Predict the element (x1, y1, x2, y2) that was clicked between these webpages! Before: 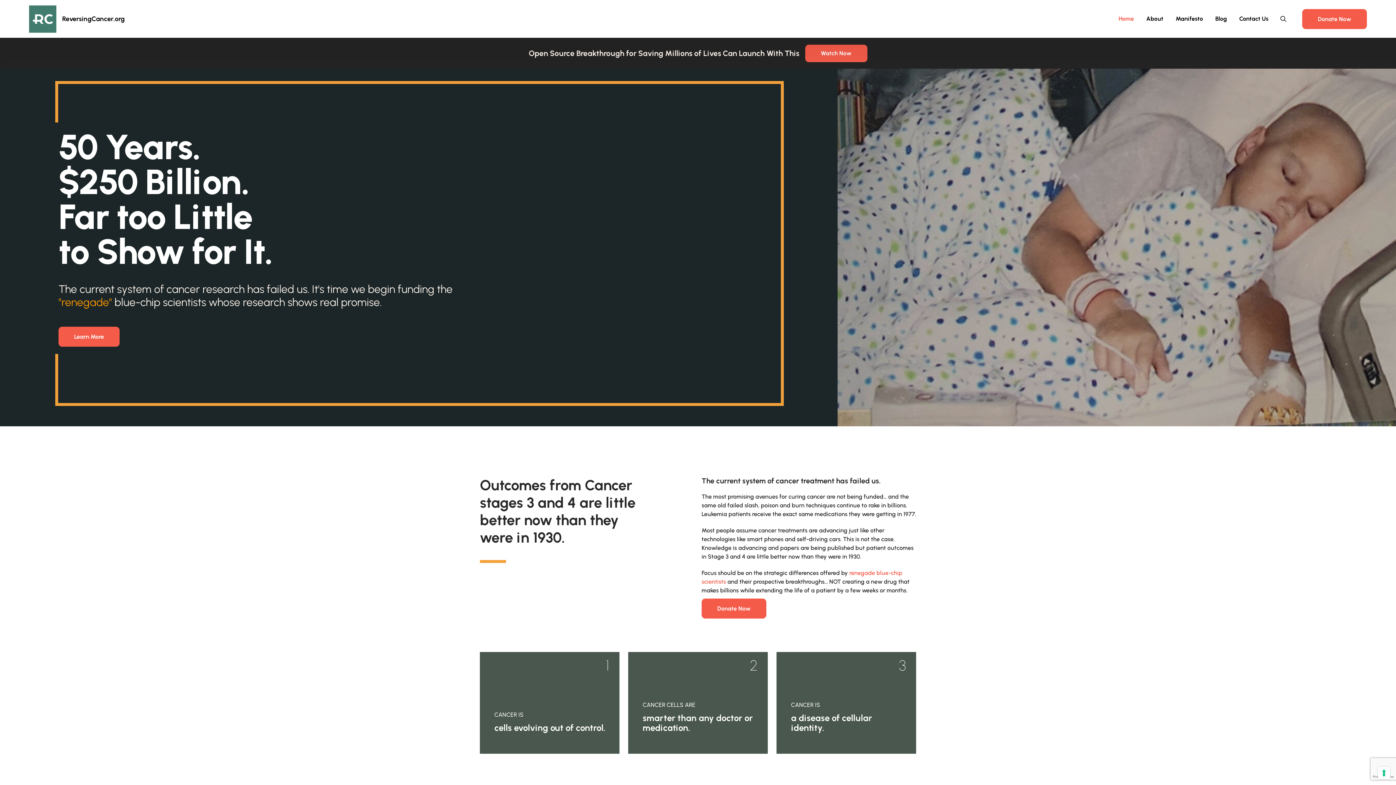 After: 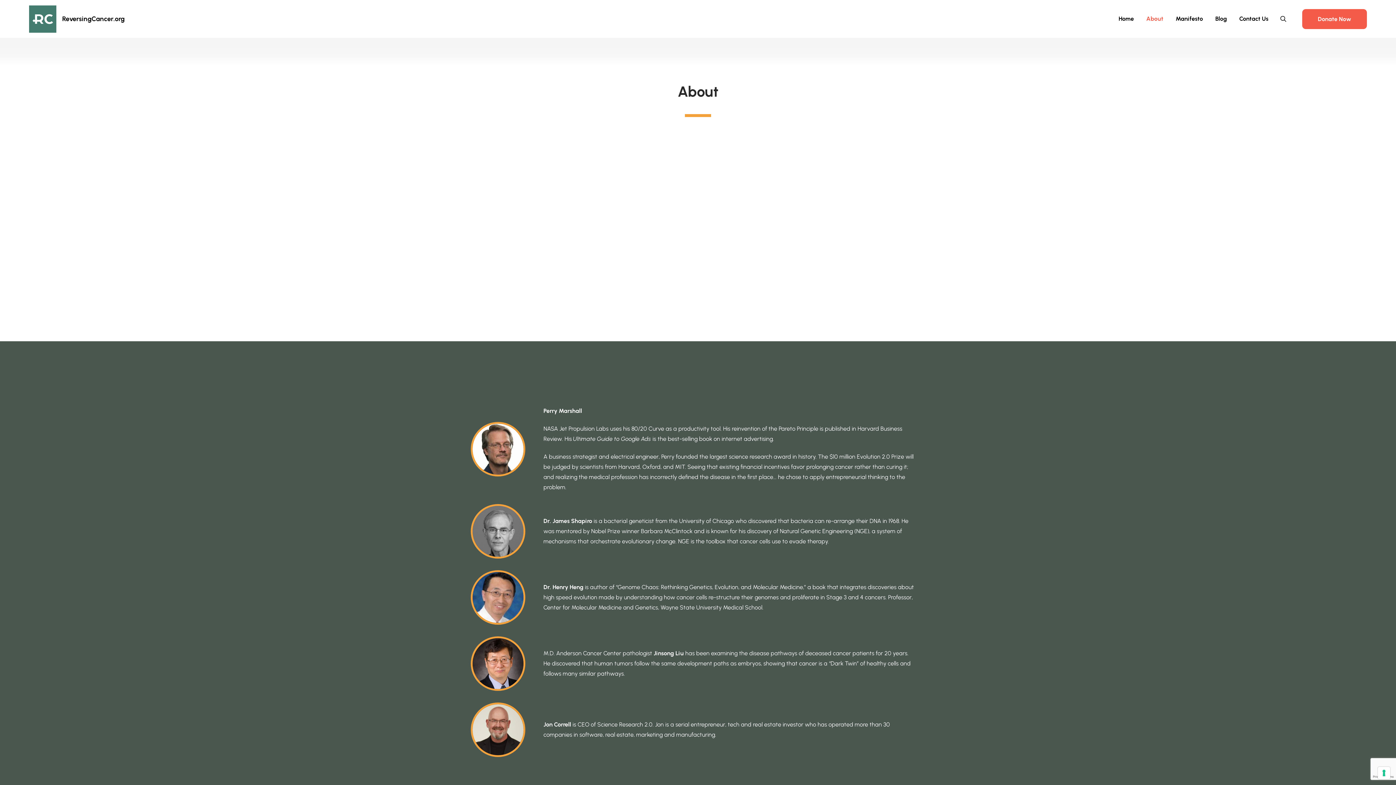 Action: label: Learn More bbox: (58, 326, 119, 346)